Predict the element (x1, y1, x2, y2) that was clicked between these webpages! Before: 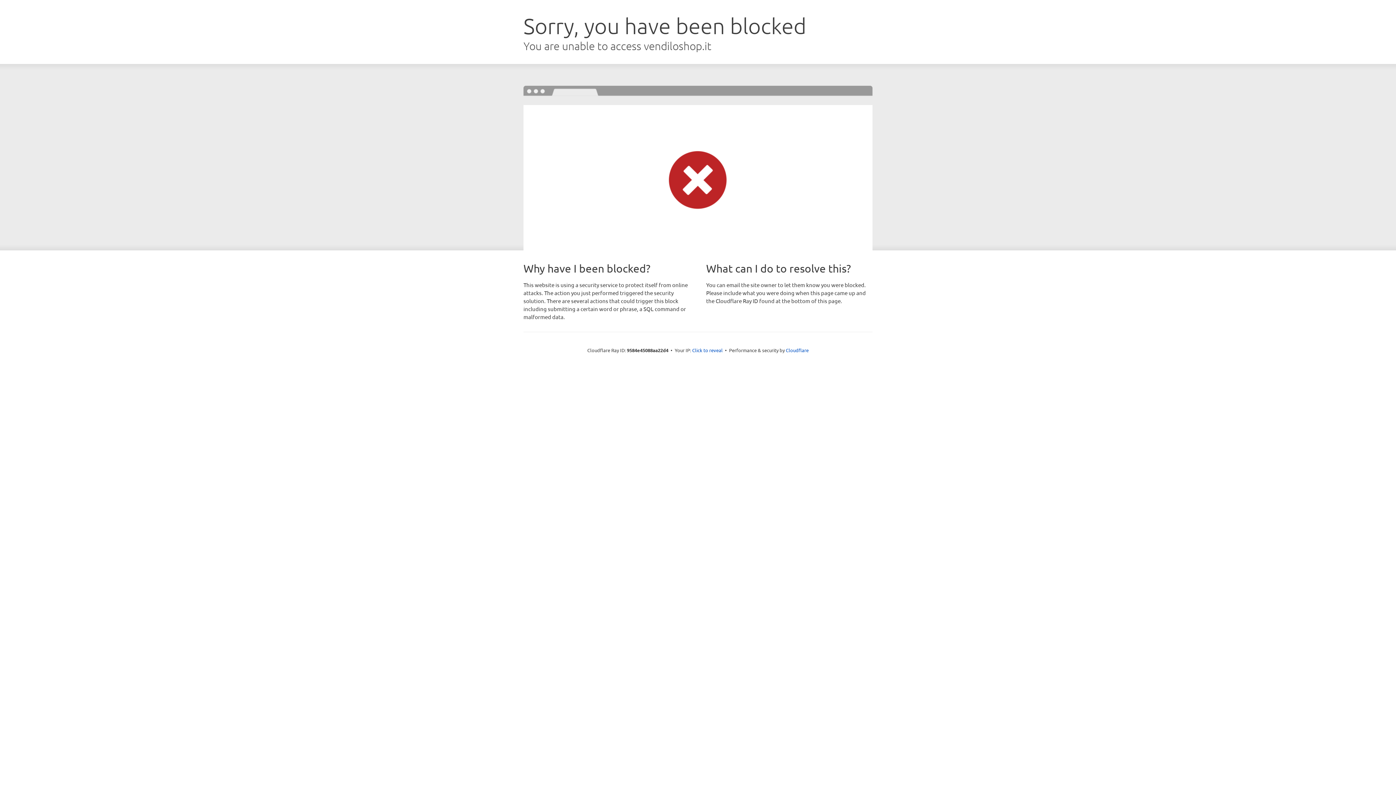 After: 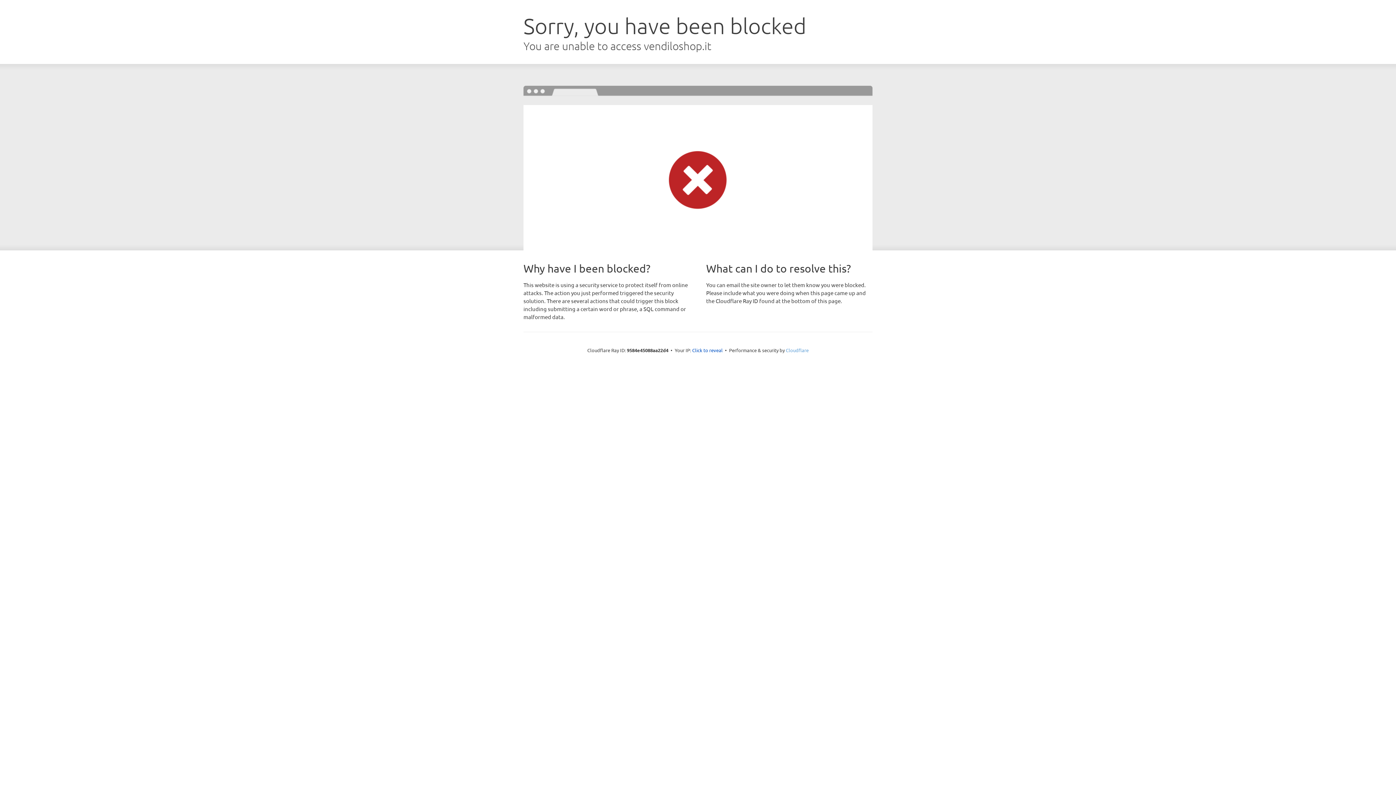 Action: label: Cloudflare bbox: (786, 347, 808, 353)